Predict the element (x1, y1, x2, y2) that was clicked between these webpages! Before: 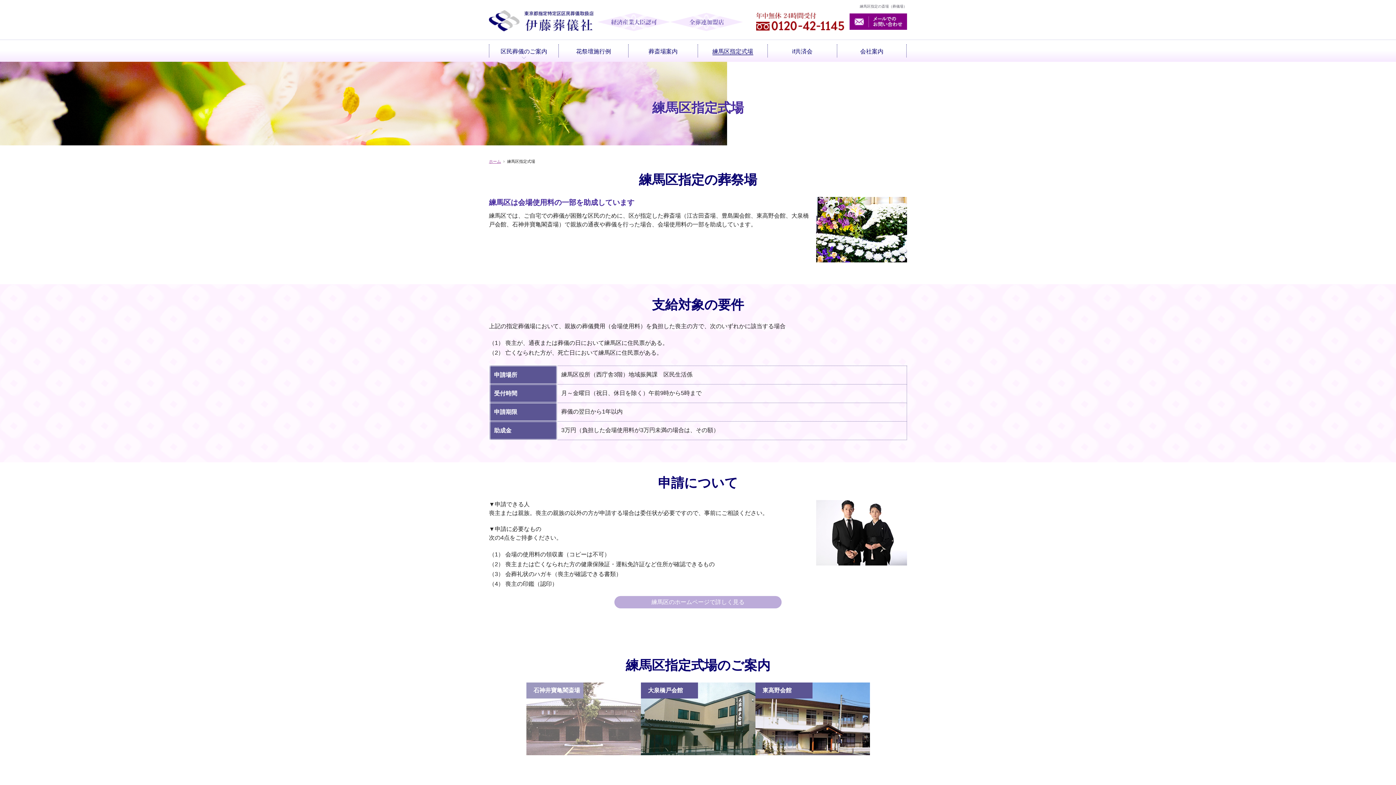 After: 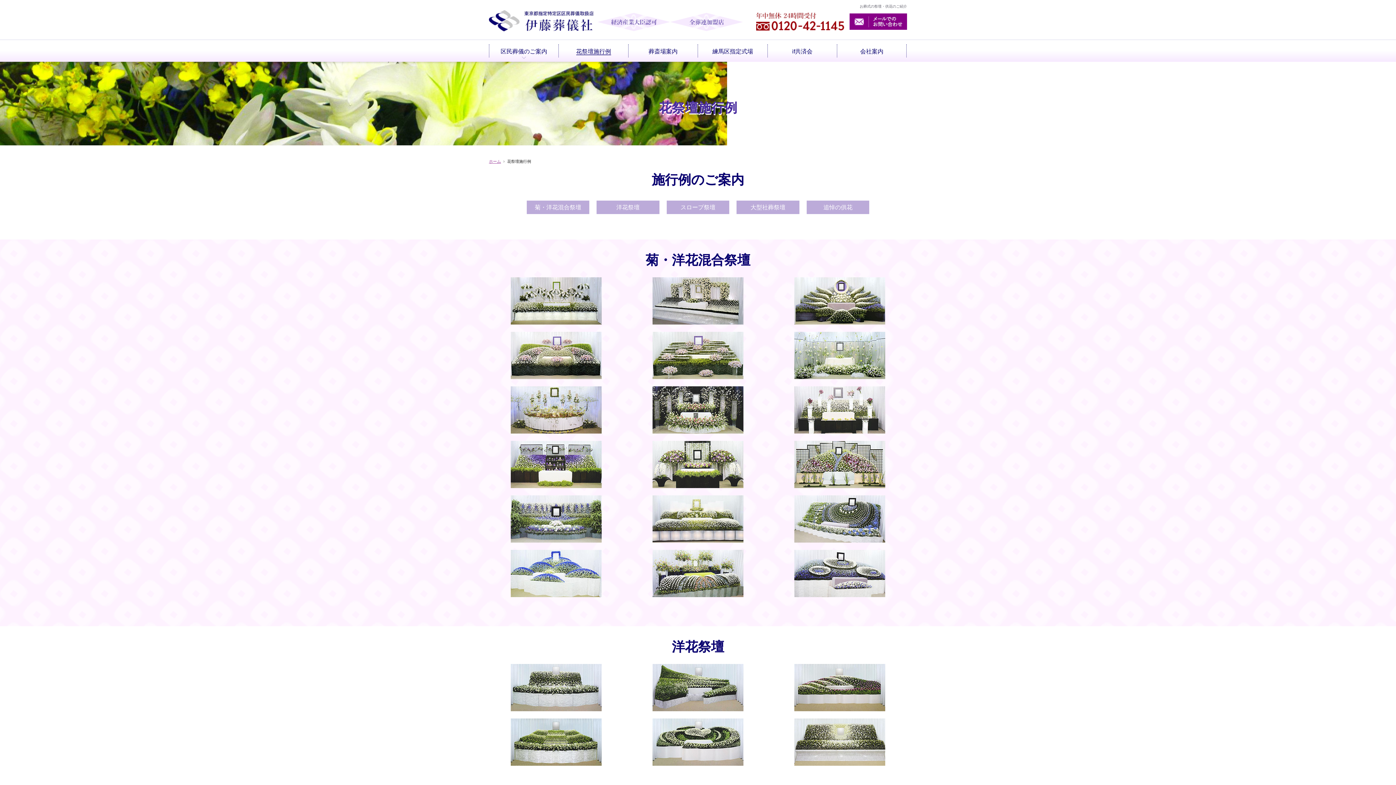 Action: bbox: (576, 48, 611, 54) label: 花祭壇施行例